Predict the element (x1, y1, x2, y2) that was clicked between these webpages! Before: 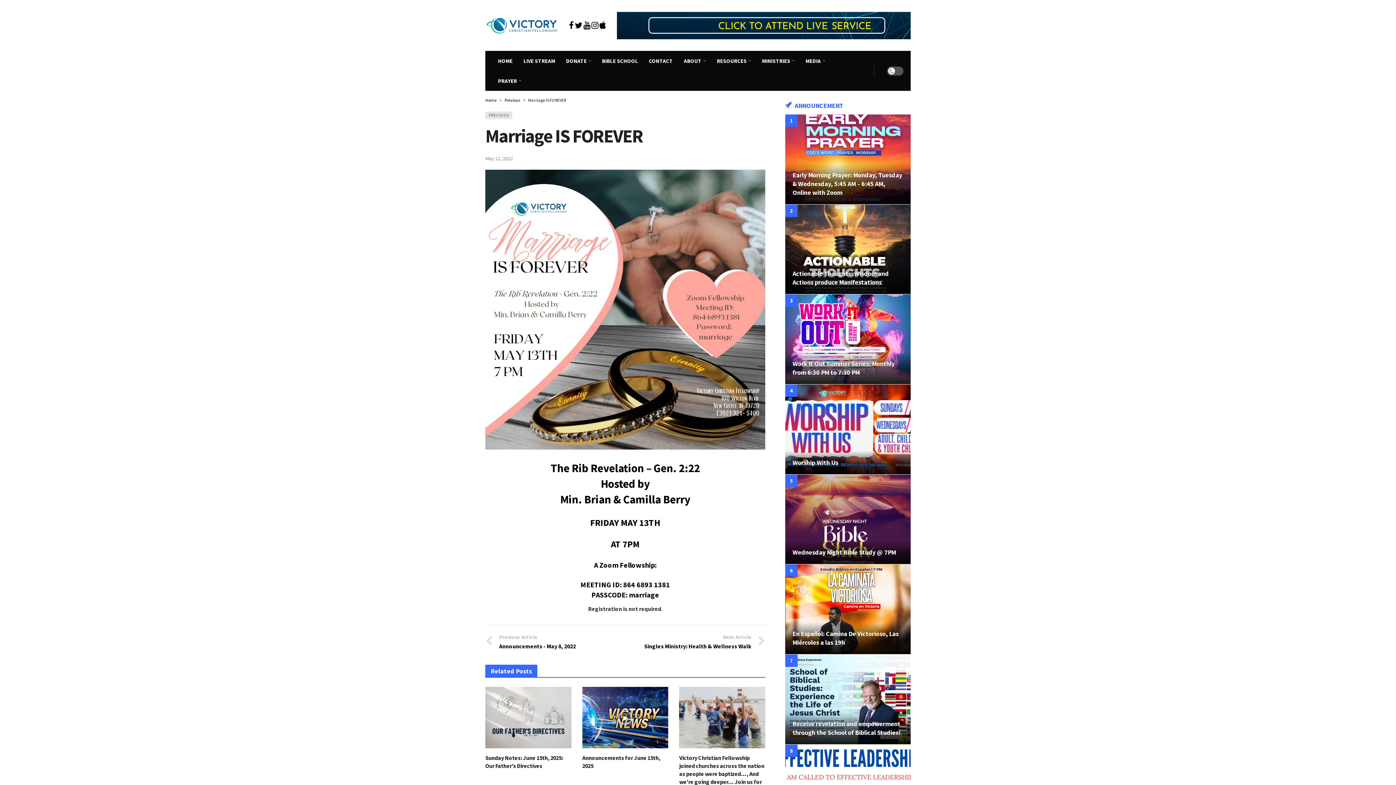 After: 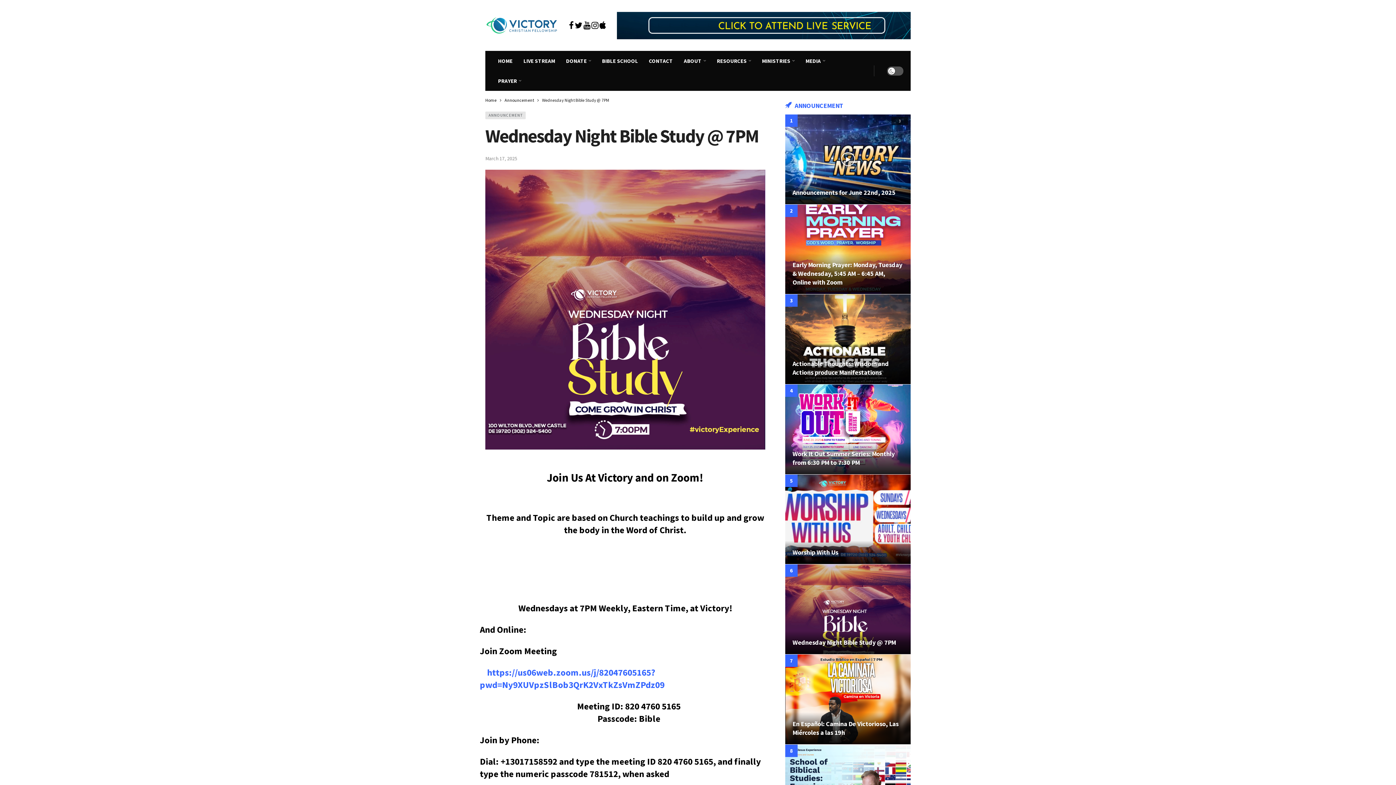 Action: bbox: (785, 474, 910, 564)